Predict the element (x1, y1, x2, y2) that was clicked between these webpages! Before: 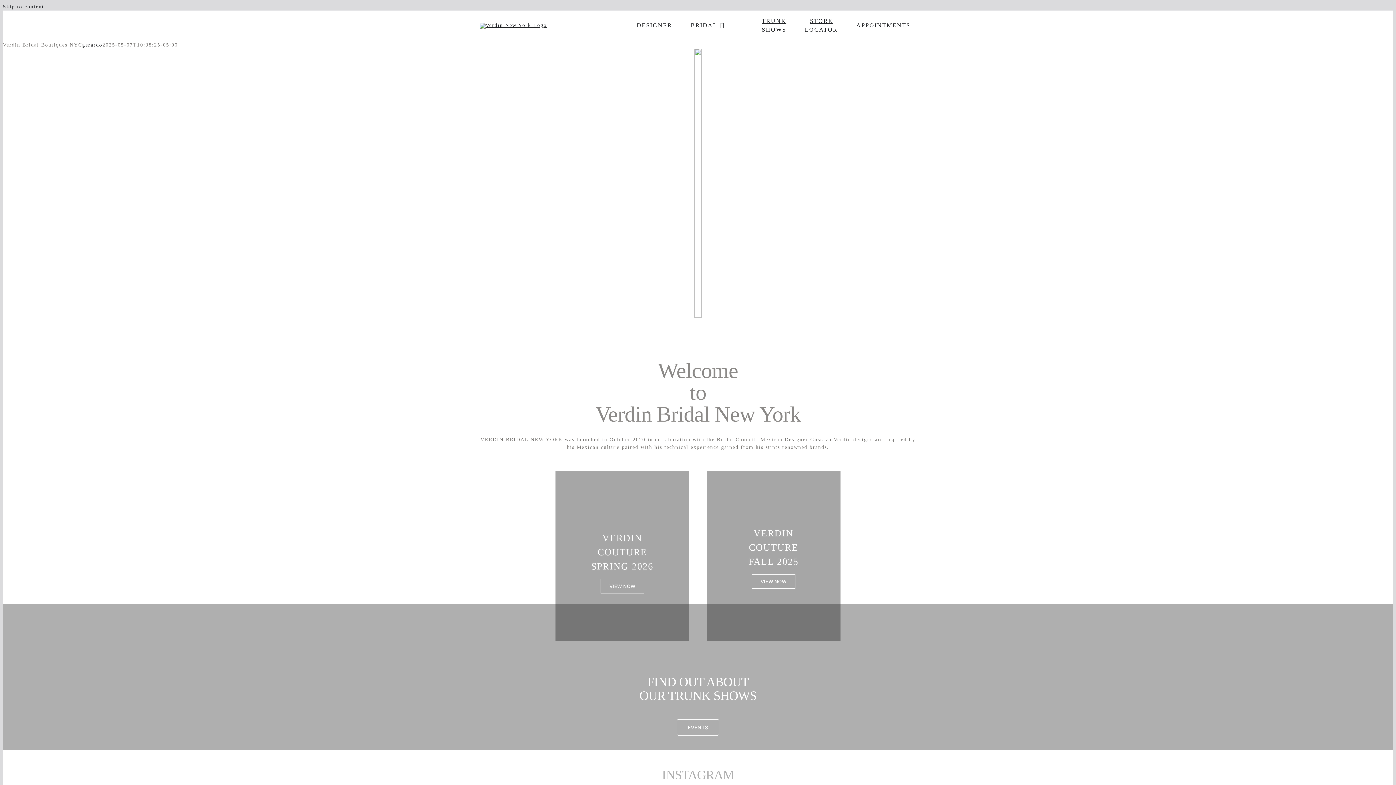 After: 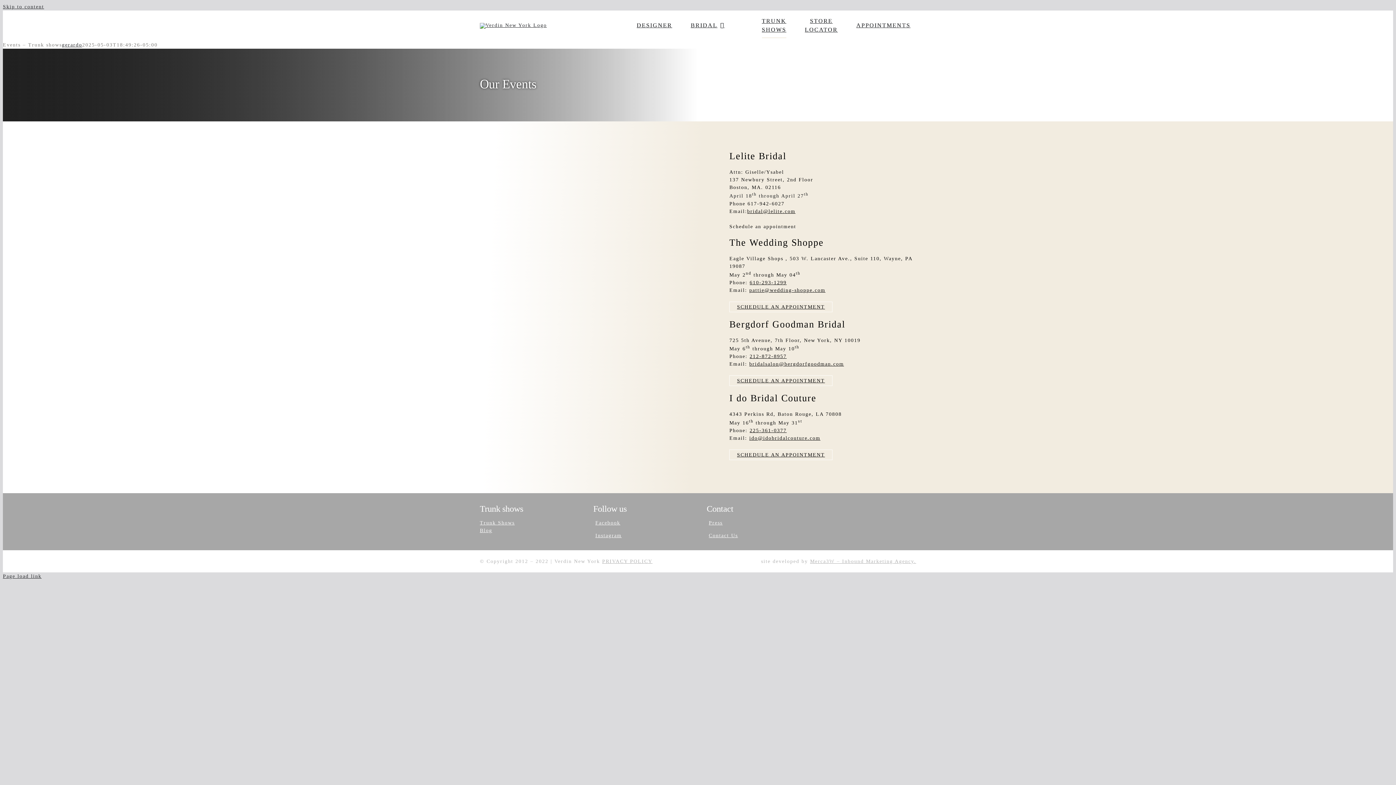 Action: bbox: (762, 14, 786, 37) label: TRUNK
SHOWS